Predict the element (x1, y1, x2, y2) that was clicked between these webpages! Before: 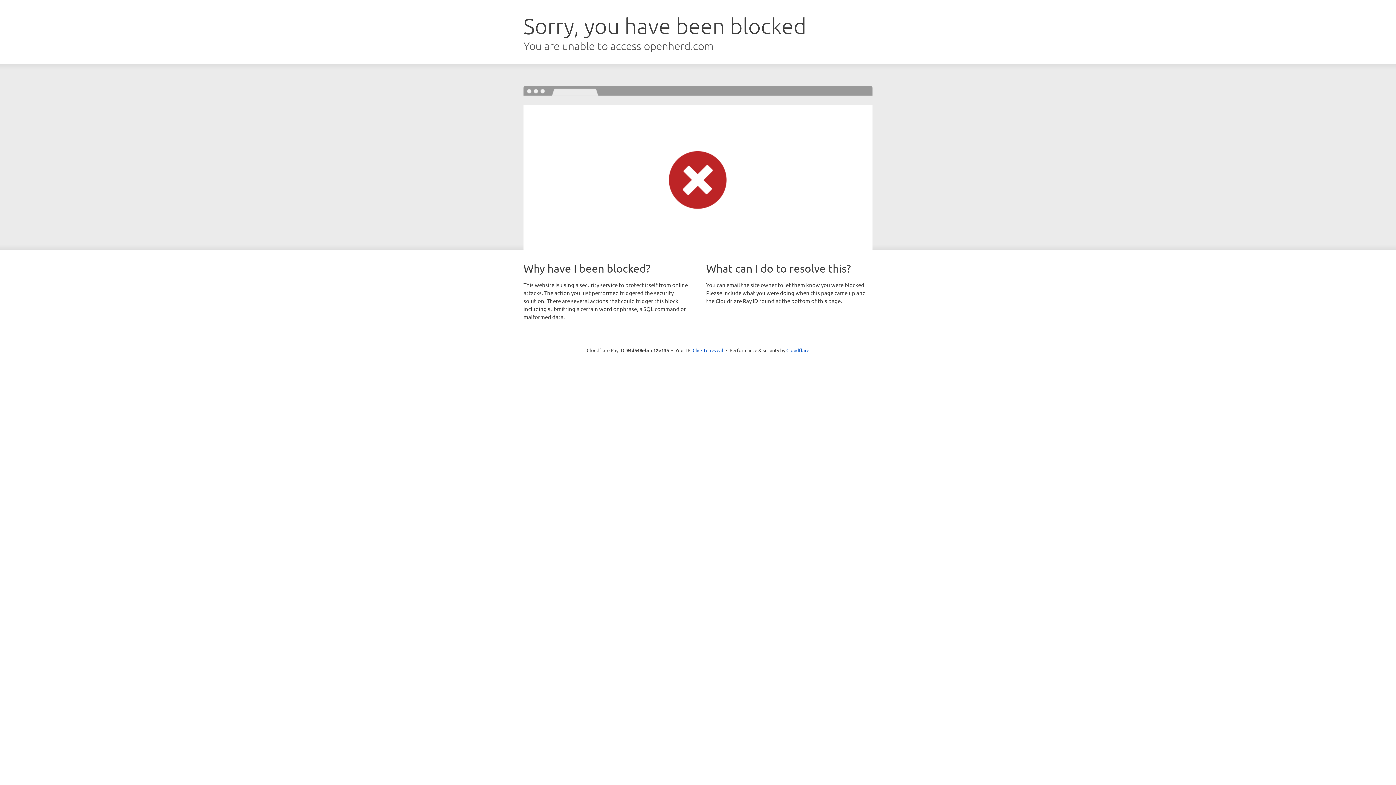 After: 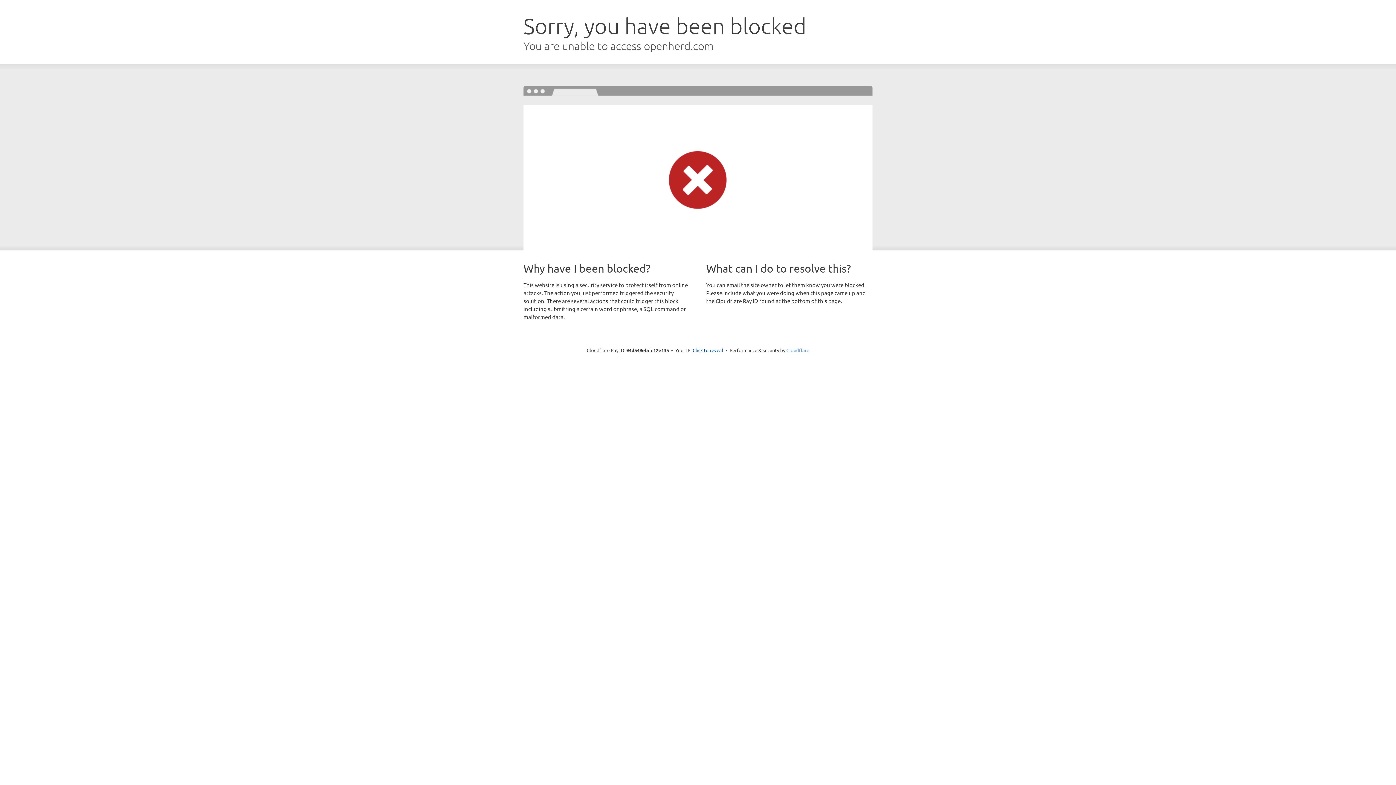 Action: label: Cloudflare bbox: (786, 347, 809, 353)